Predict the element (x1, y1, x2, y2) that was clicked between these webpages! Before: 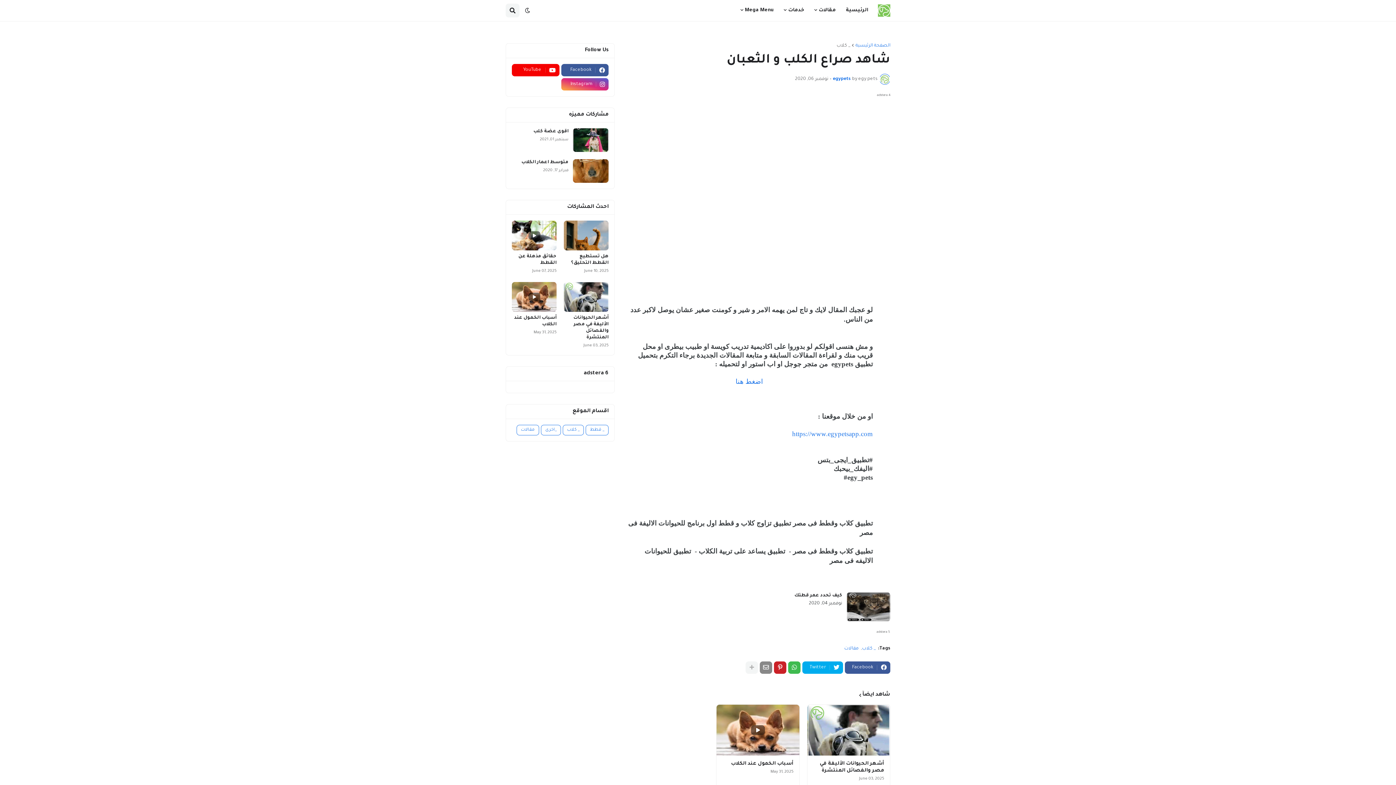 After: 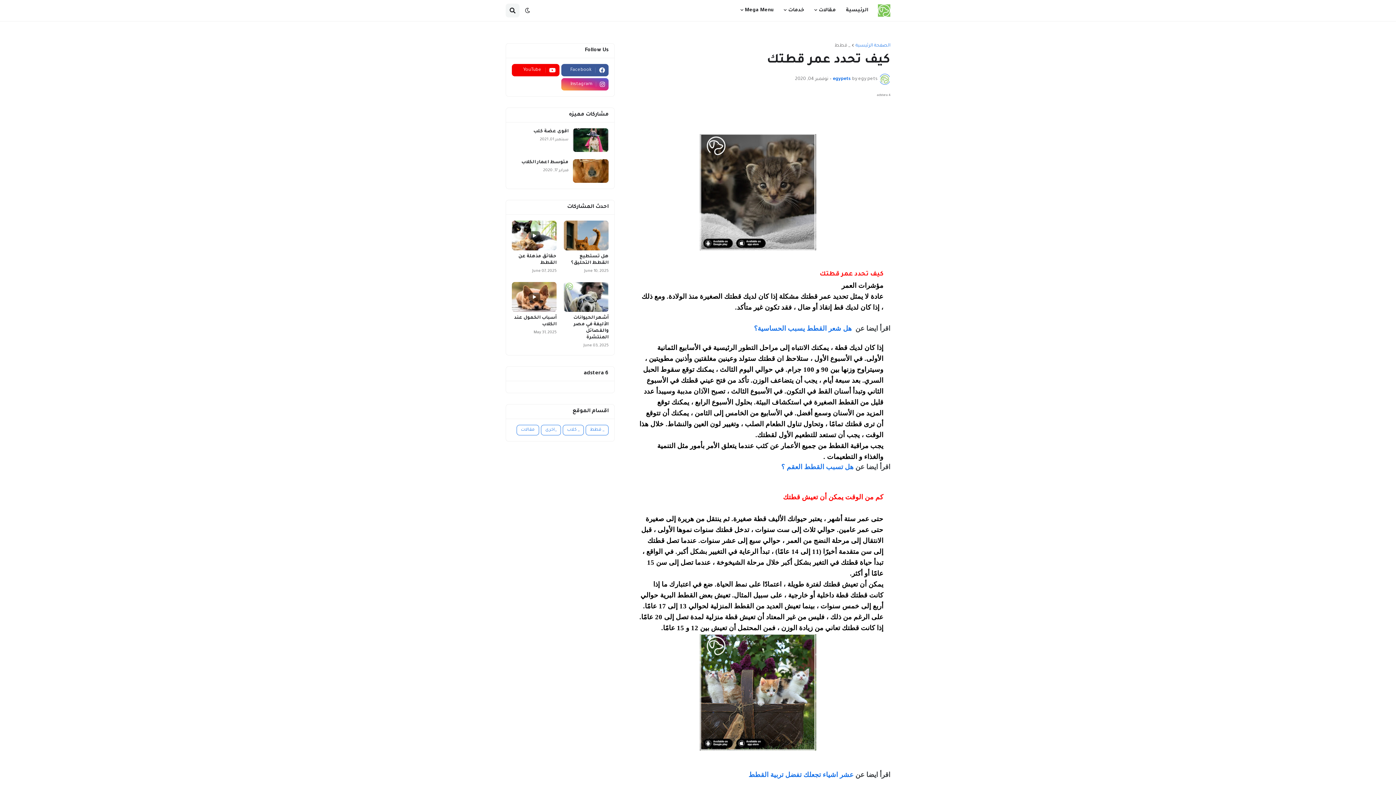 Action: label: كيف تحدد عمر قطتك bbox: (625, 592, 842, 599)